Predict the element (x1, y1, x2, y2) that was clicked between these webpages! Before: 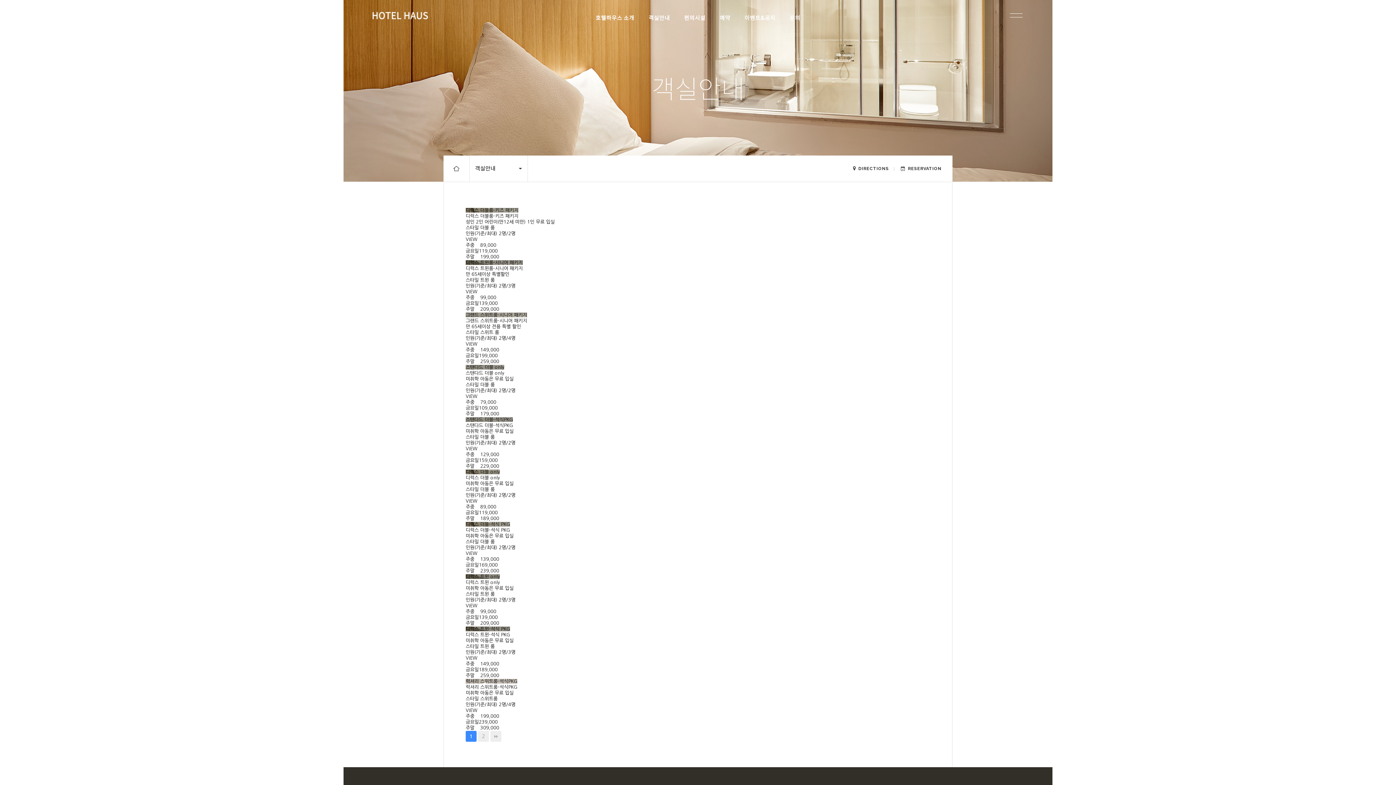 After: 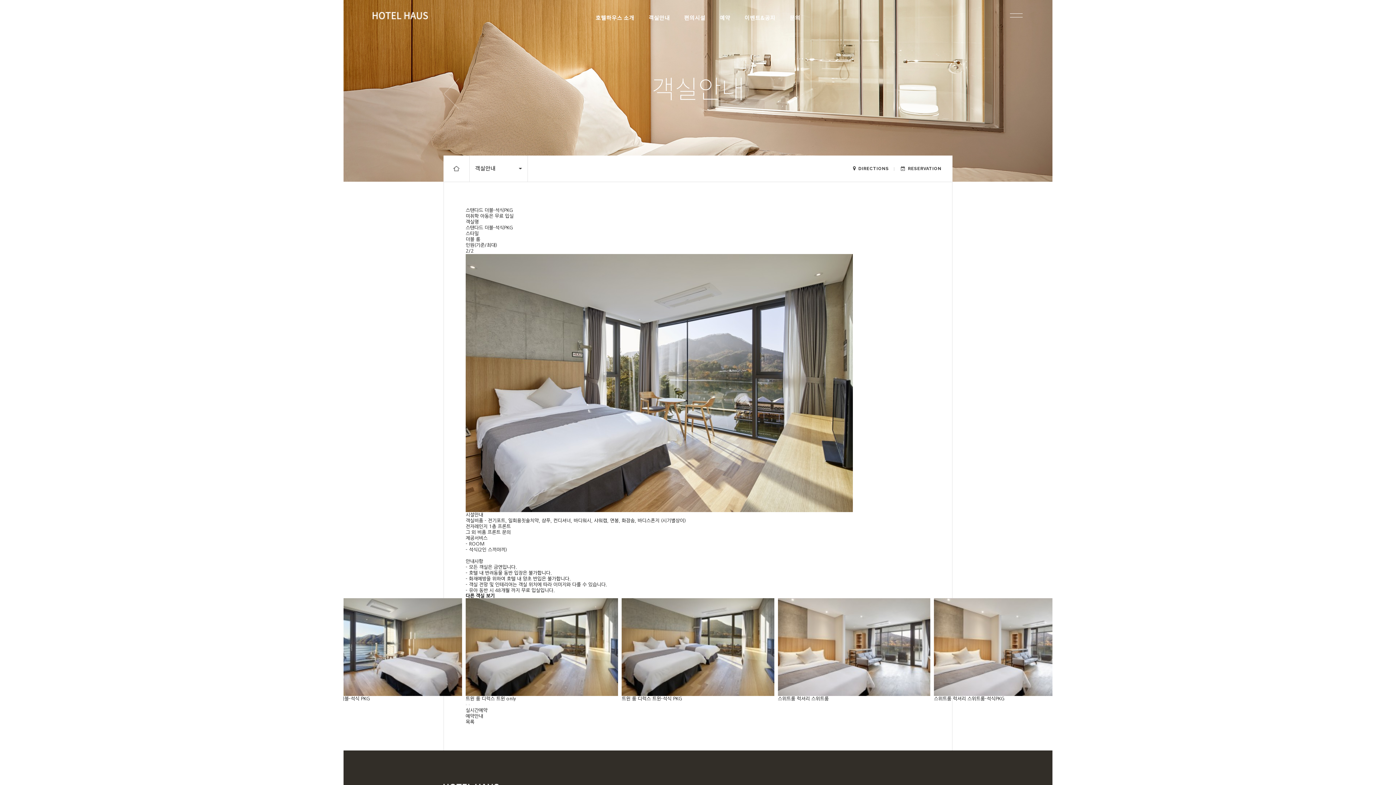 Action: bbox: (465, 417, 513, 422) label: 스탠다드 더블-석식PKG